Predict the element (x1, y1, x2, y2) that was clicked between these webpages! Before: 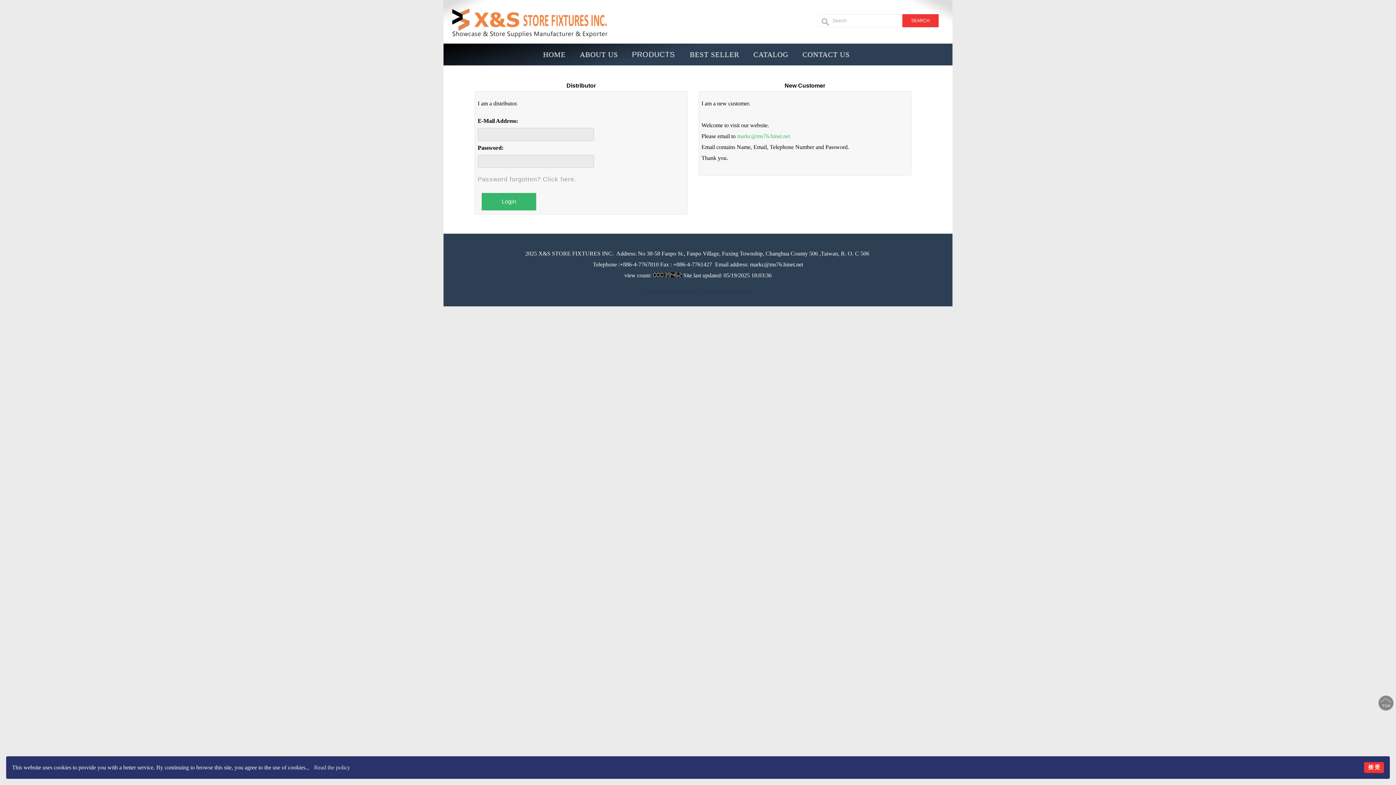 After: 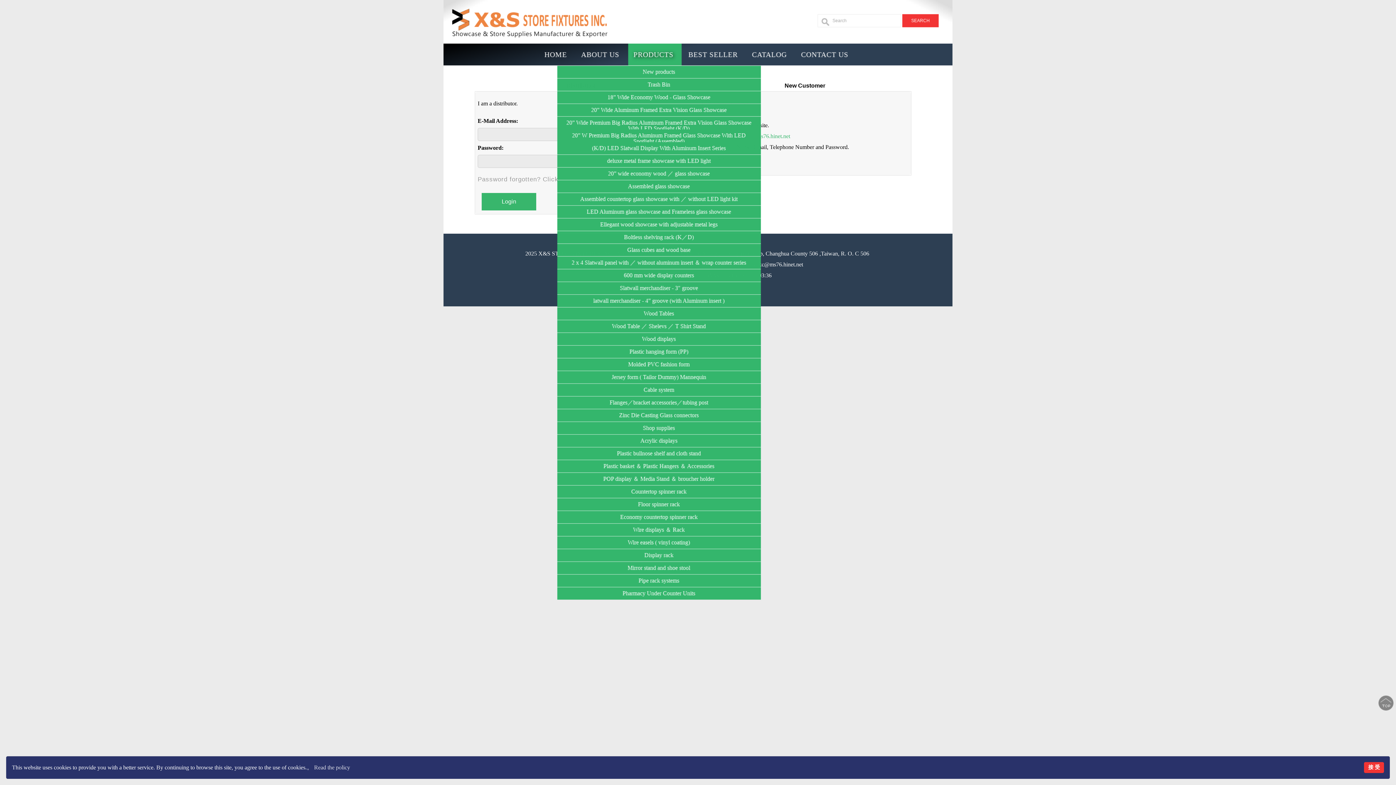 Action: bbox: (626, 43, 683, 65) label: PRODUCTS